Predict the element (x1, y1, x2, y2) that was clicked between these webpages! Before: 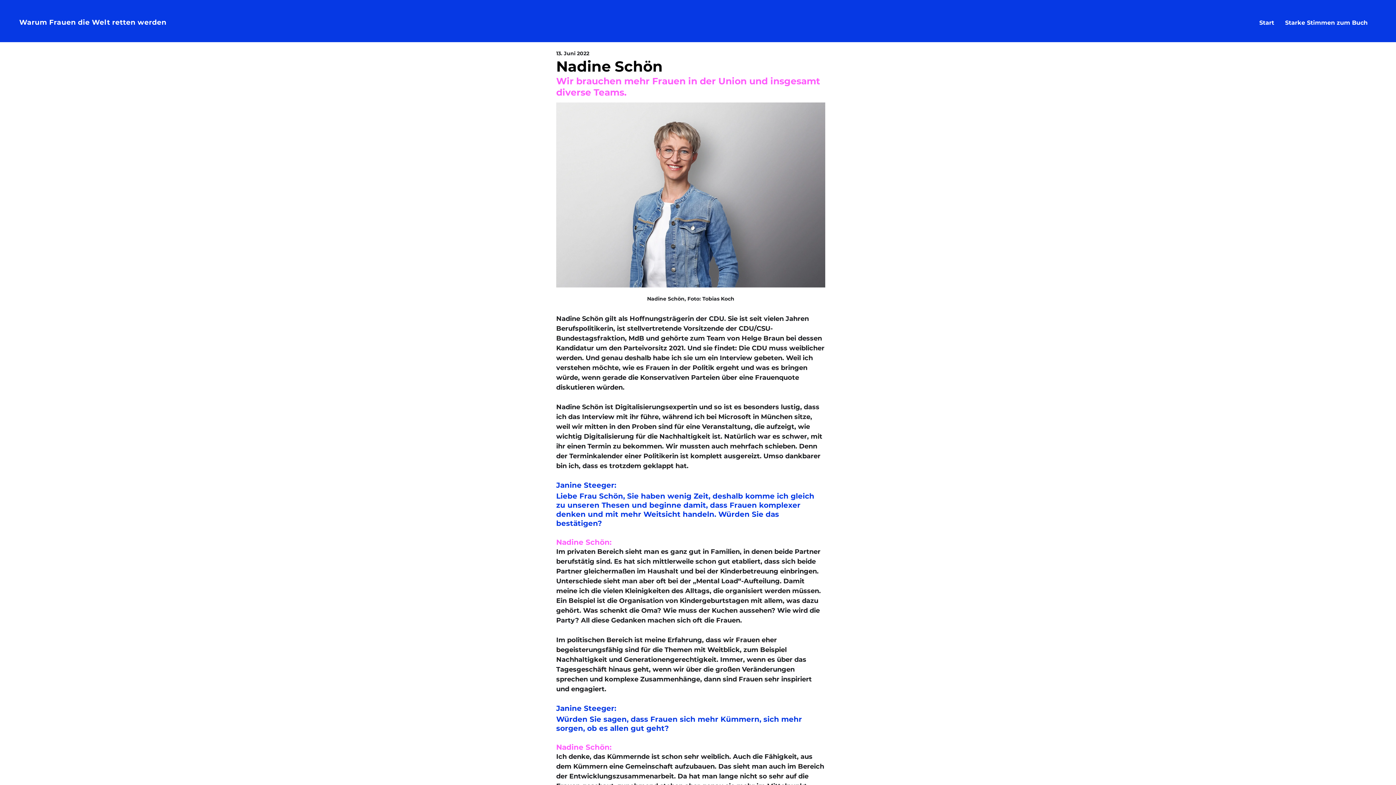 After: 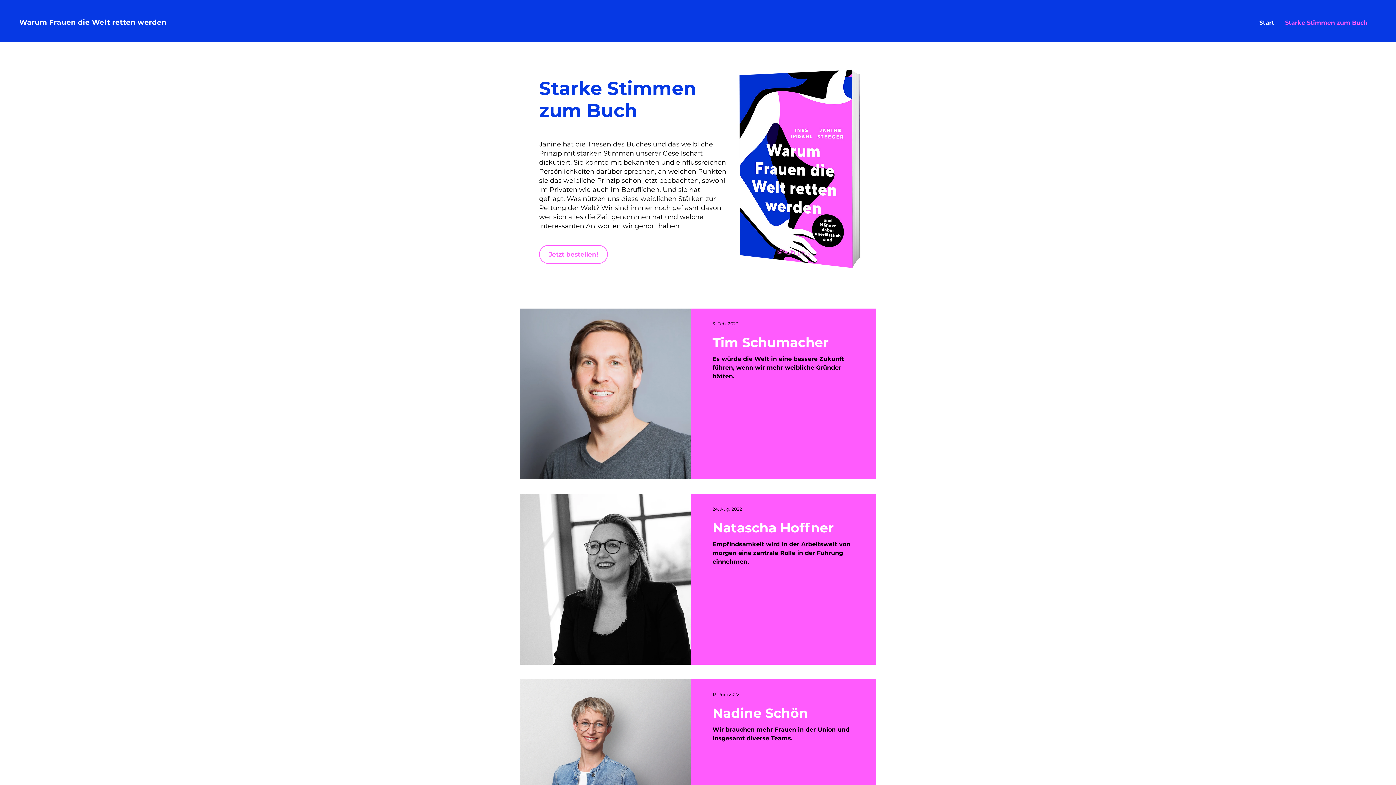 Action: bbox: (1280, 13, 1373, 32) label: Starke Stimmen zum Buch